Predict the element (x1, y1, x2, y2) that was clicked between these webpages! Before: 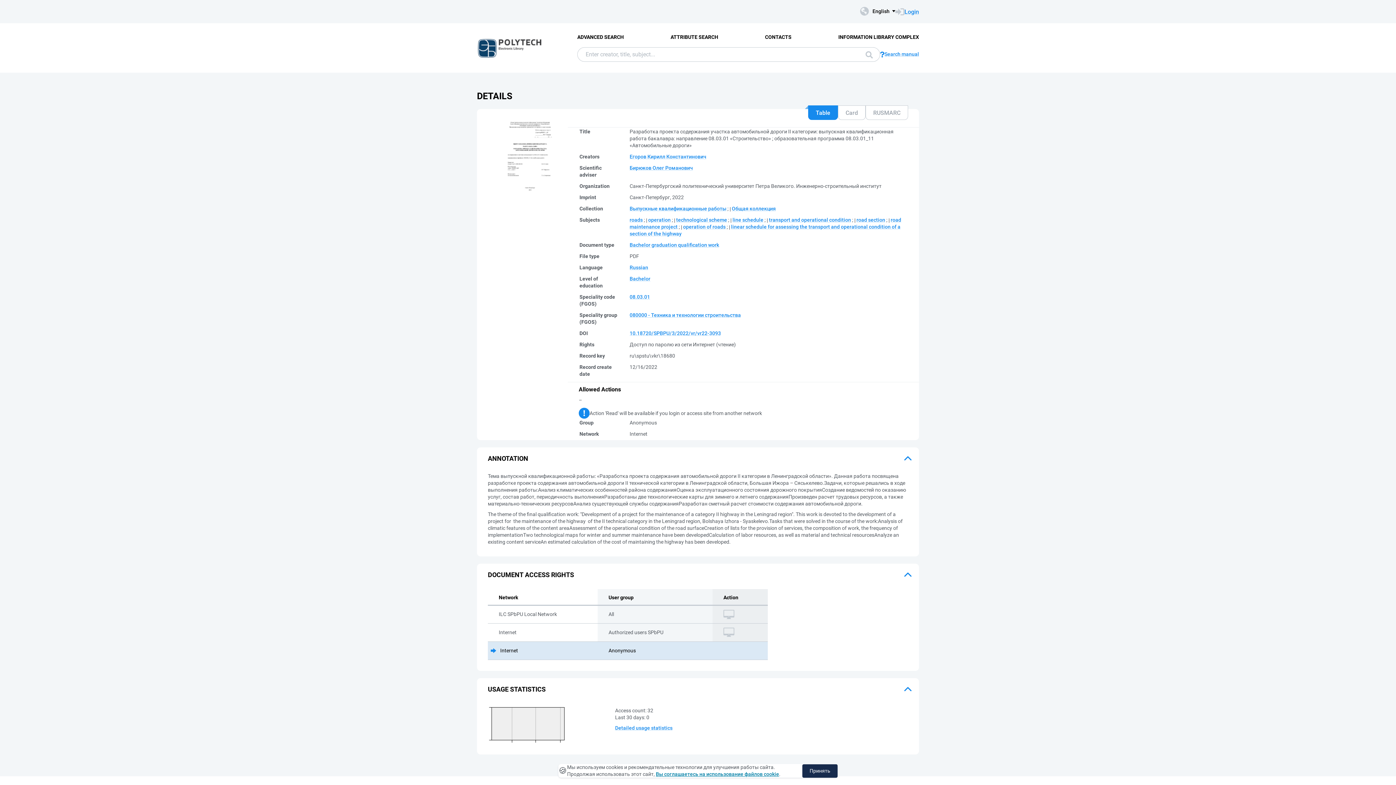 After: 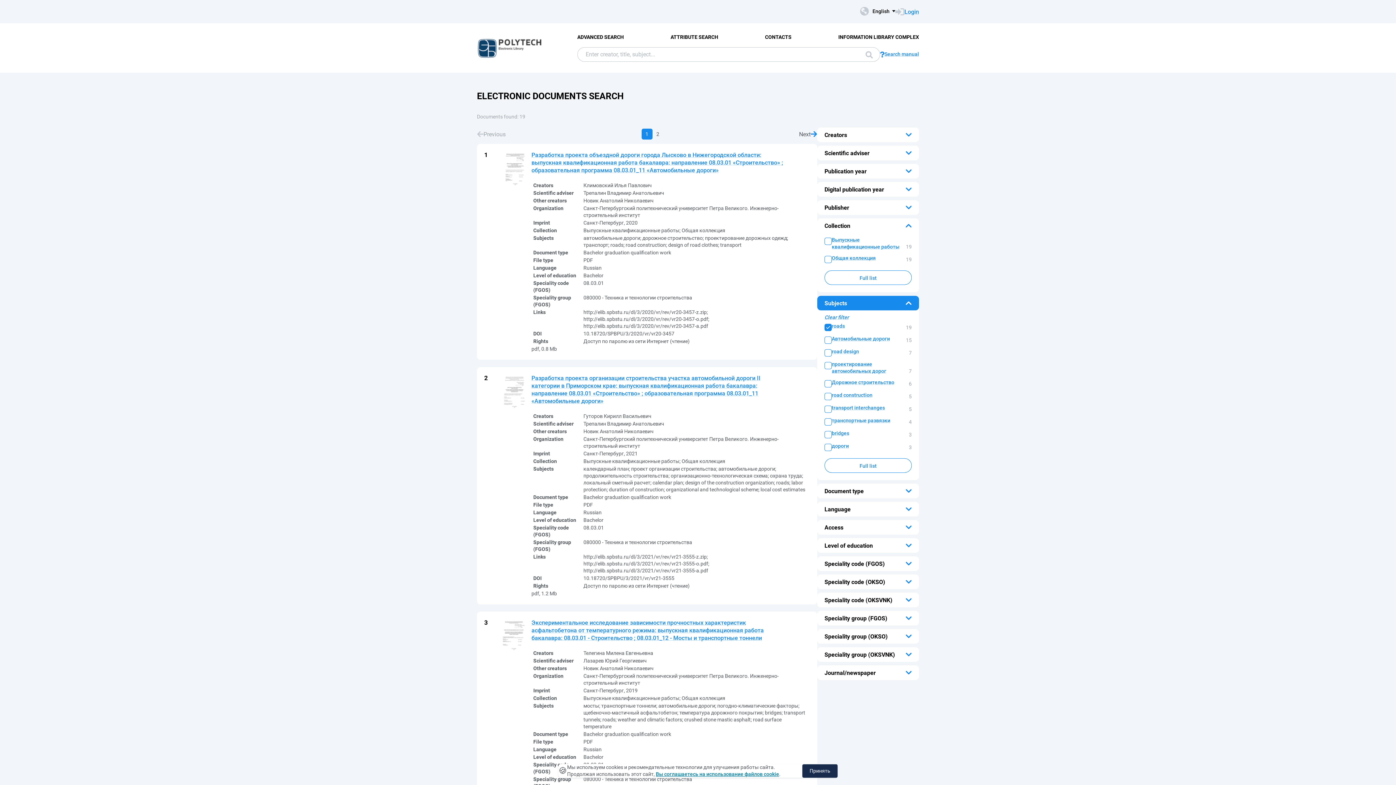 Action: bbox: (629, 217, 642, 222) label: roads